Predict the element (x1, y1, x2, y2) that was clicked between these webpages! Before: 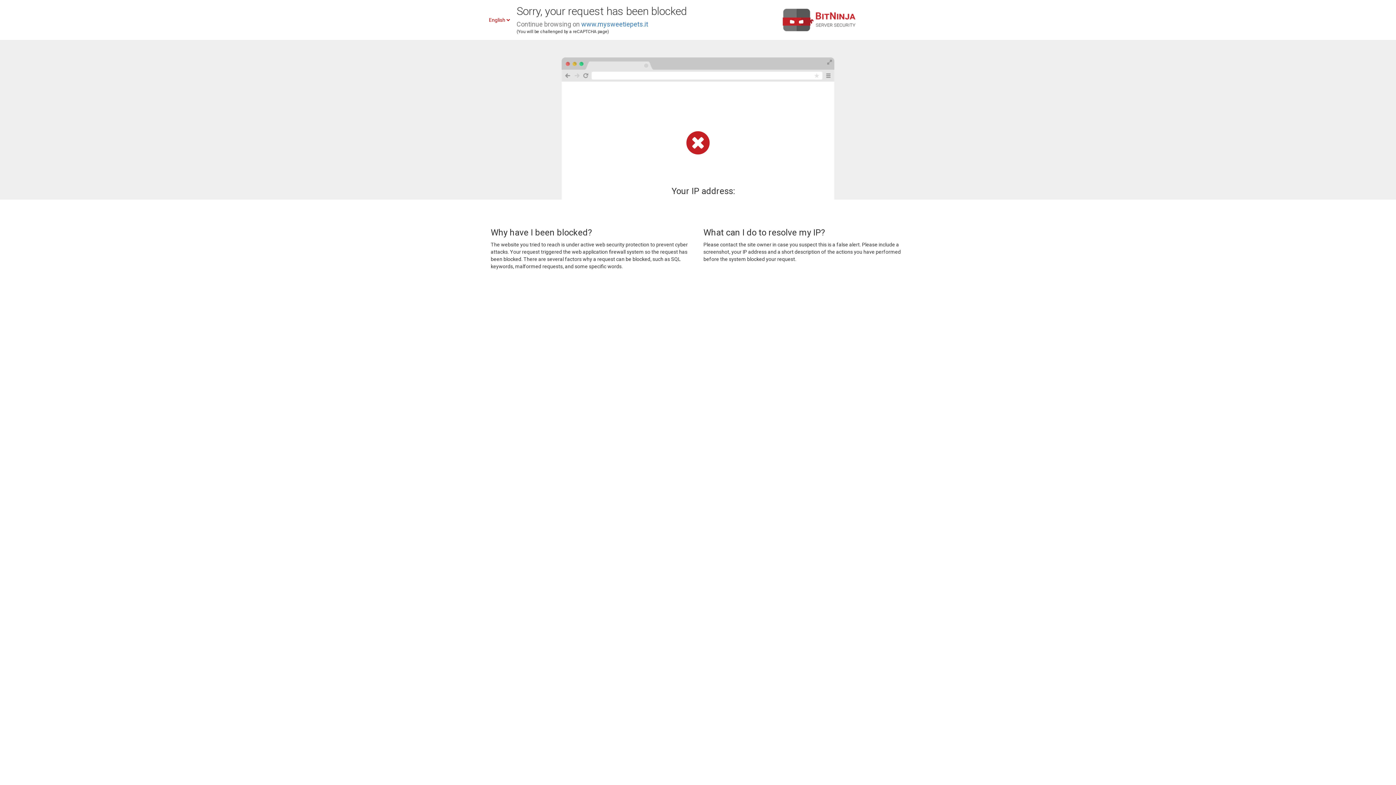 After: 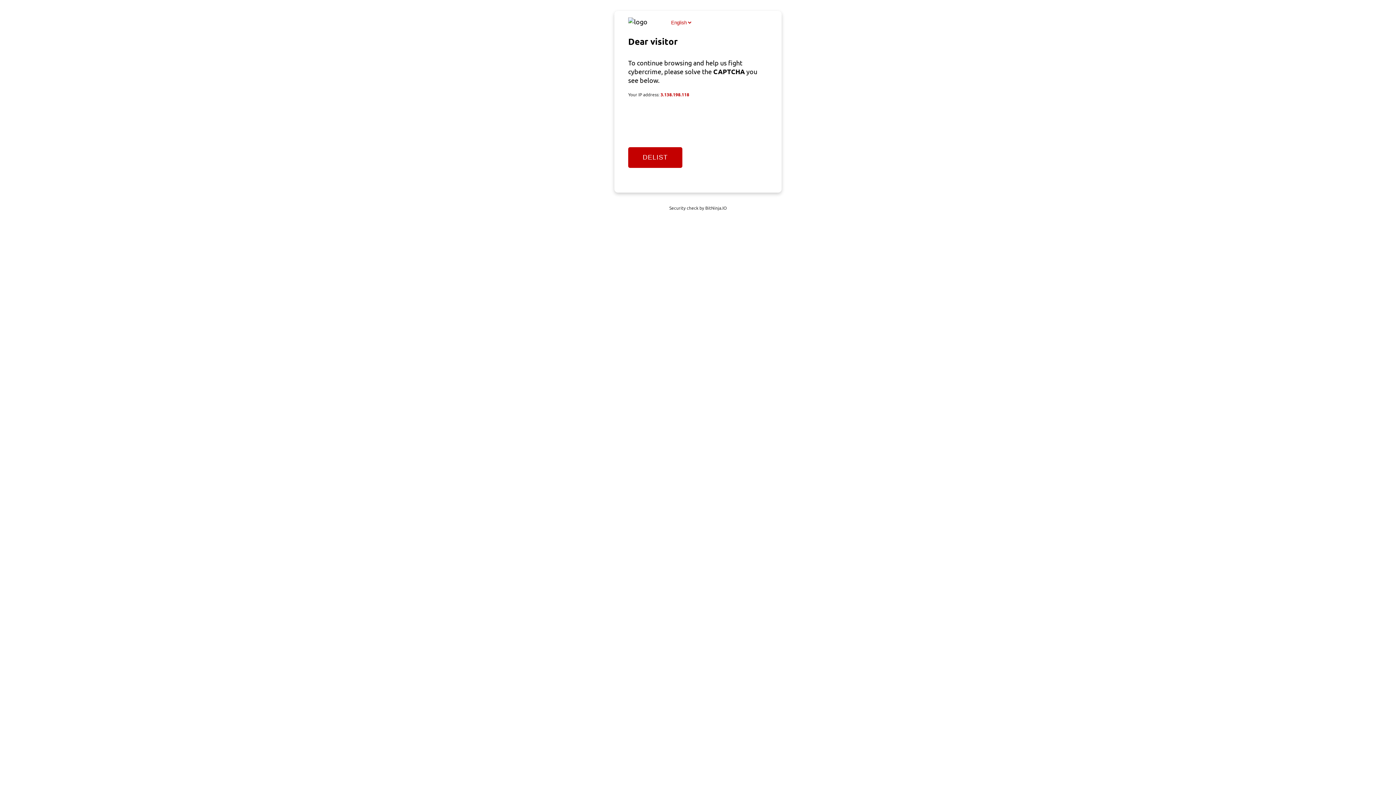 Action: bbox: (581, 20, 648, 28) label: www.mysweetiepets.it